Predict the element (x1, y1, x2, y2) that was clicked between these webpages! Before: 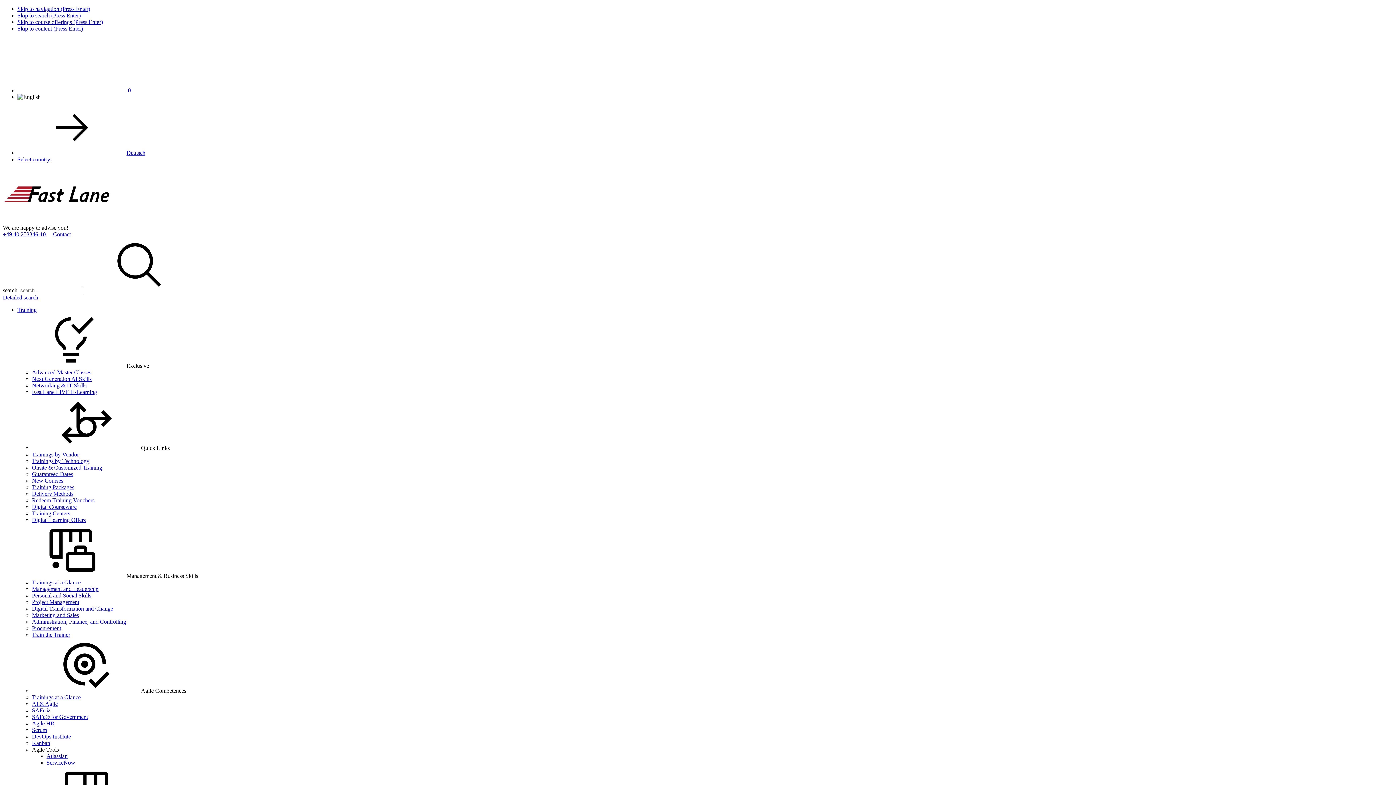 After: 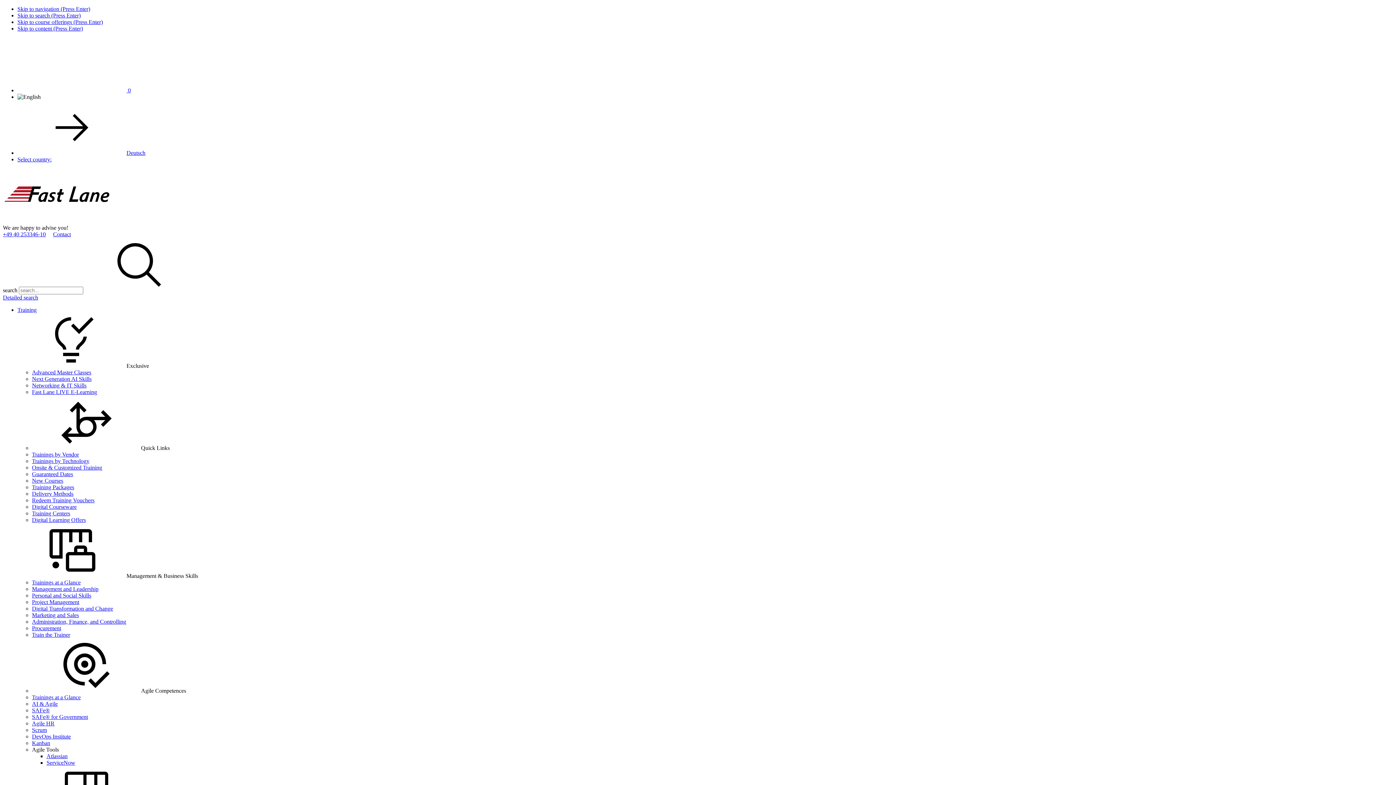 Action: label: Skip to course offerings (Press Enter) bbox: (17, 18, 102, 25)